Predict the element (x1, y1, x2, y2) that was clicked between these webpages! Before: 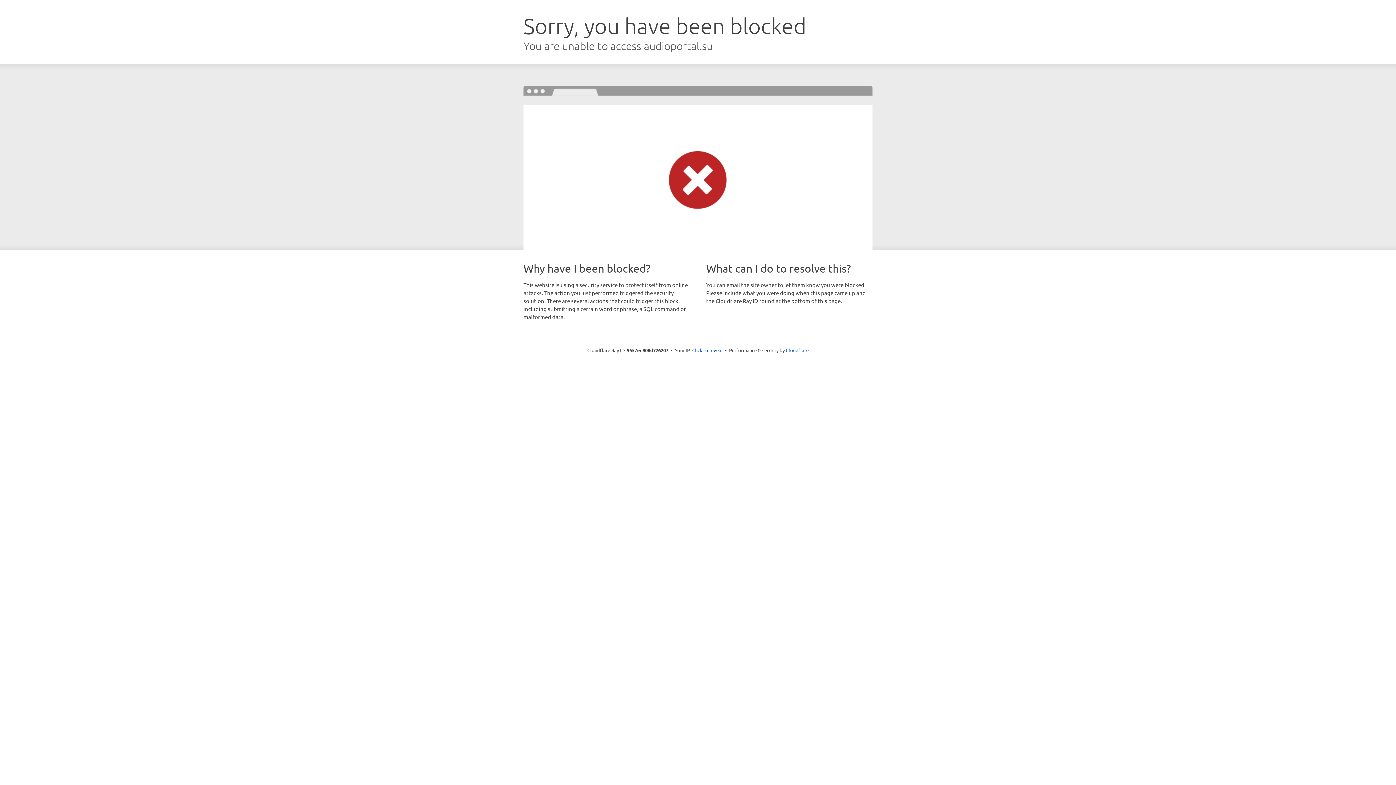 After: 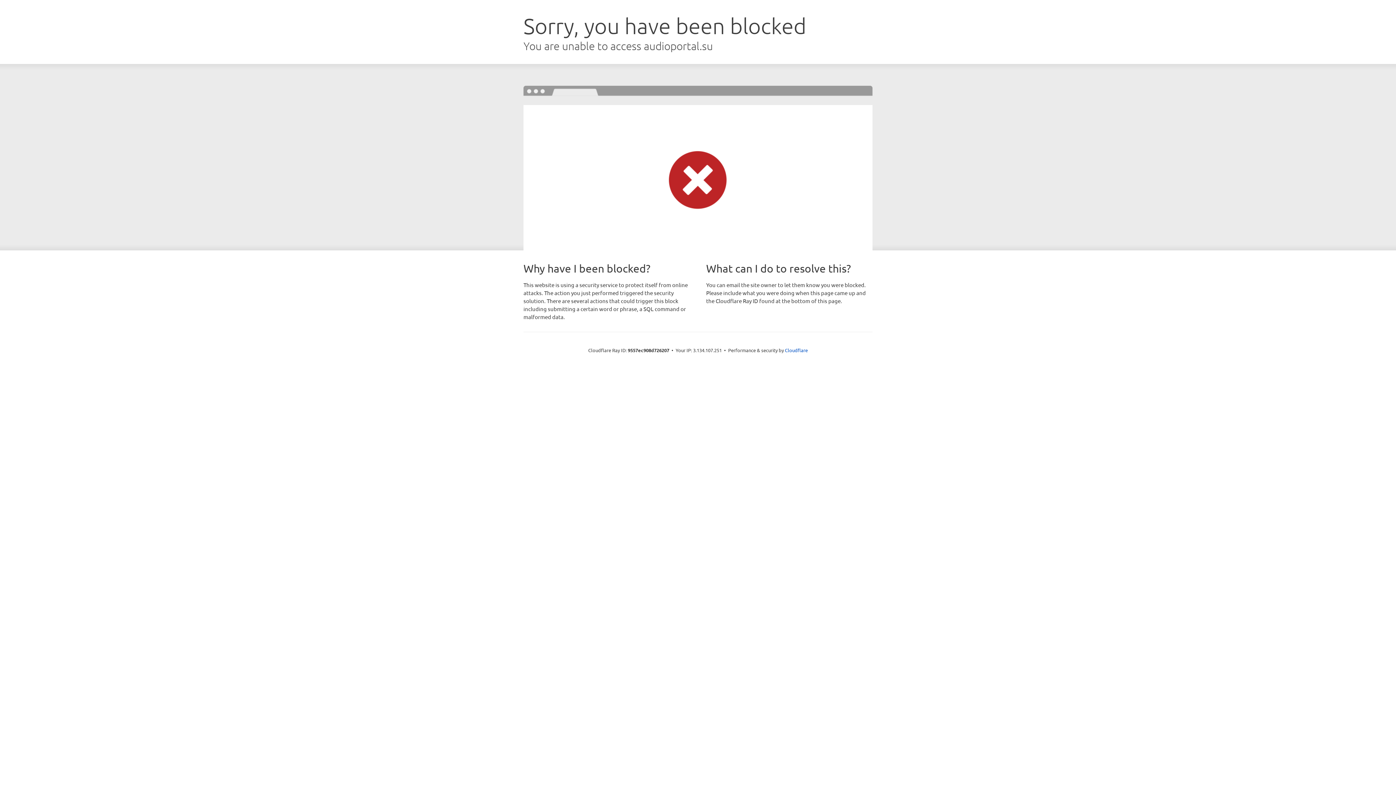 Action: bbox: (692, 346, 722, 353) label: Click to reveal